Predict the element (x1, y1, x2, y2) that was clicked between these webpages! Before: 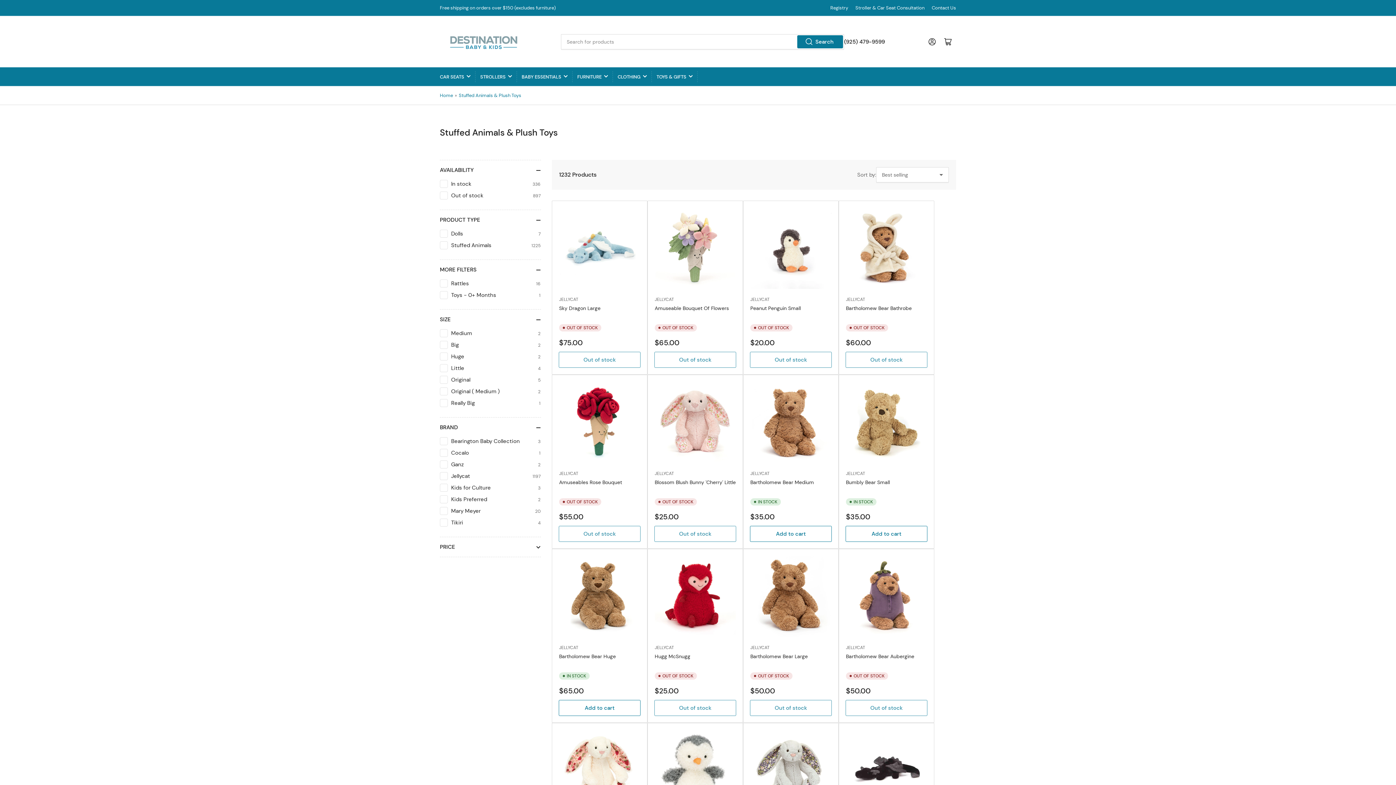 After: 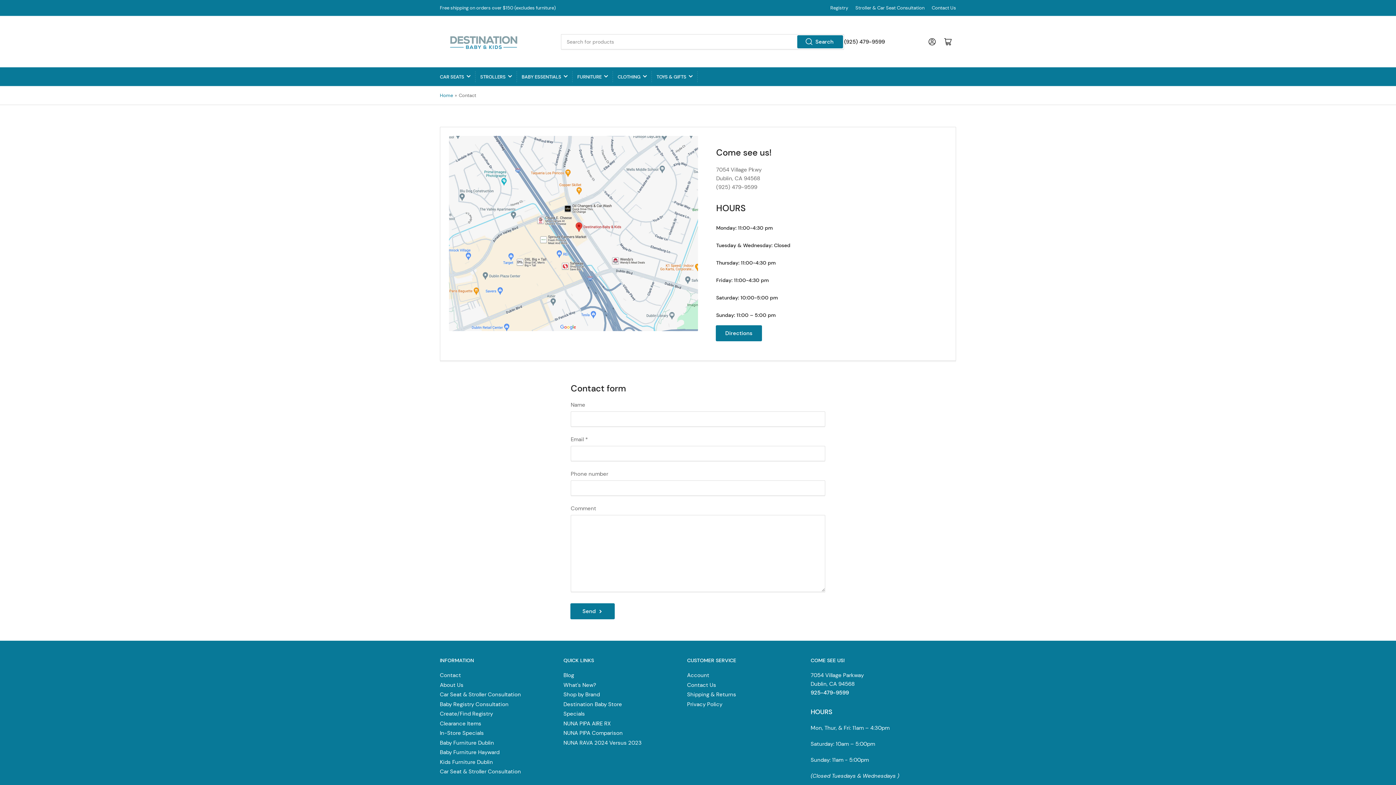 Action: label: Contact Us bbox: (932, 4, 956, 10)